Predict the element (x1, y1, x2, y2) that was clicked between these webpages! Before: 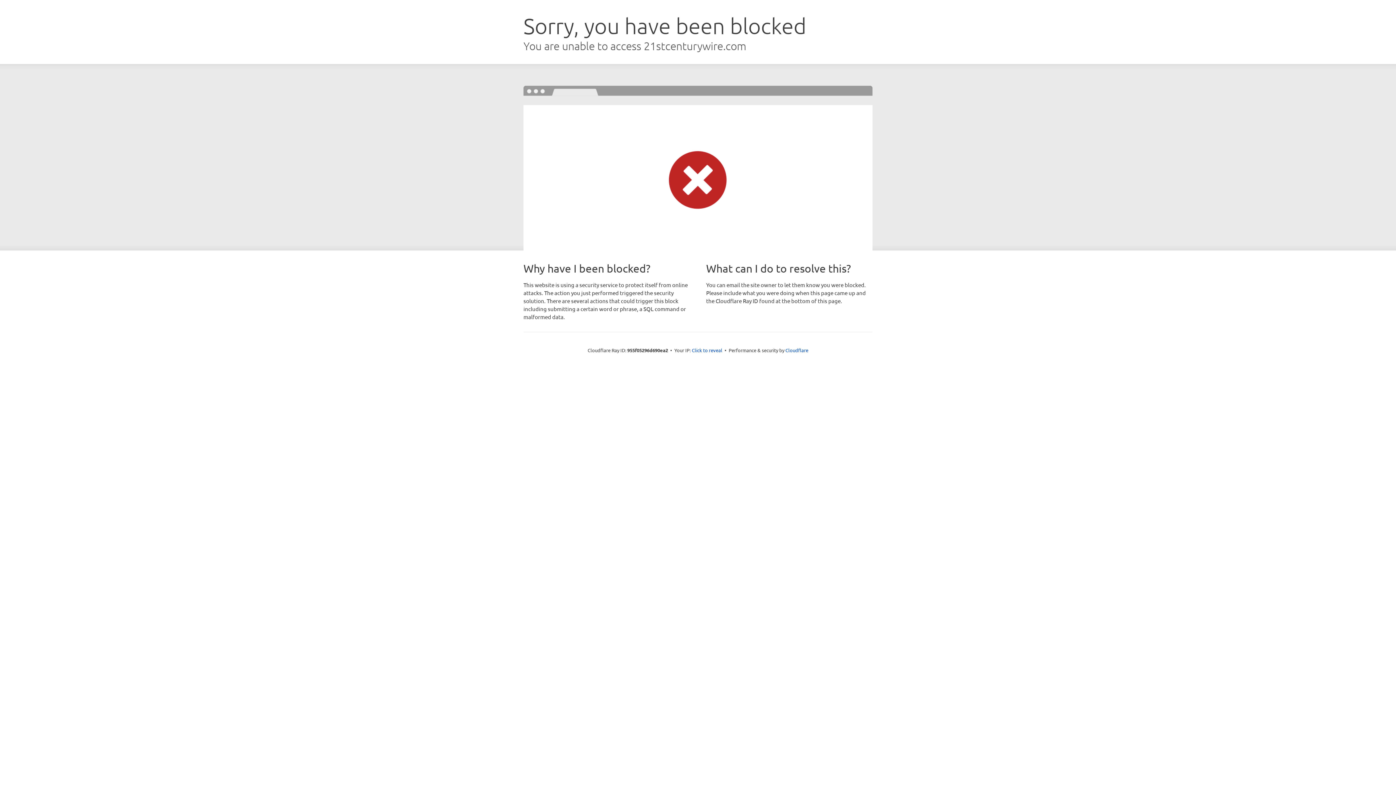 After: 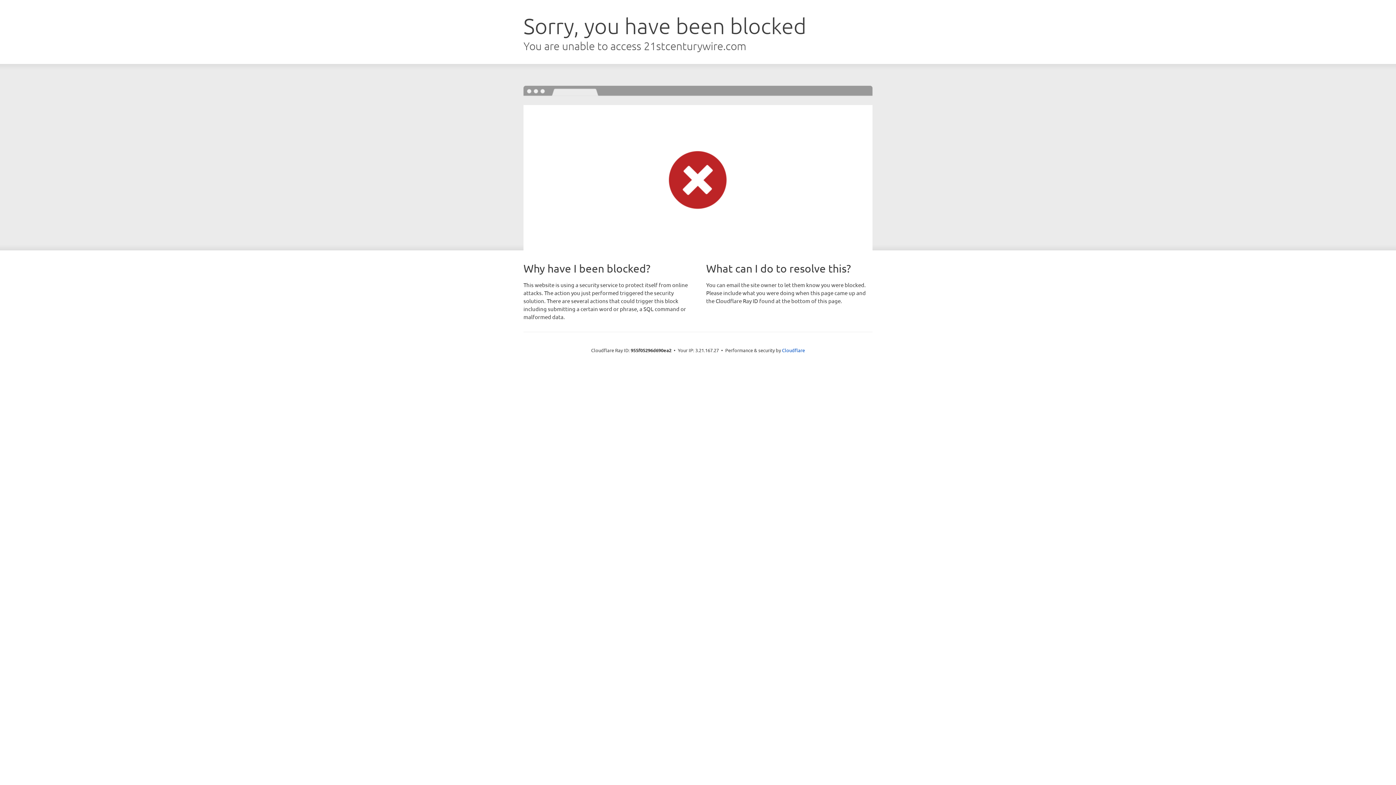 Action: label: Click to reveal bbox: (692, 346, 722, 353)